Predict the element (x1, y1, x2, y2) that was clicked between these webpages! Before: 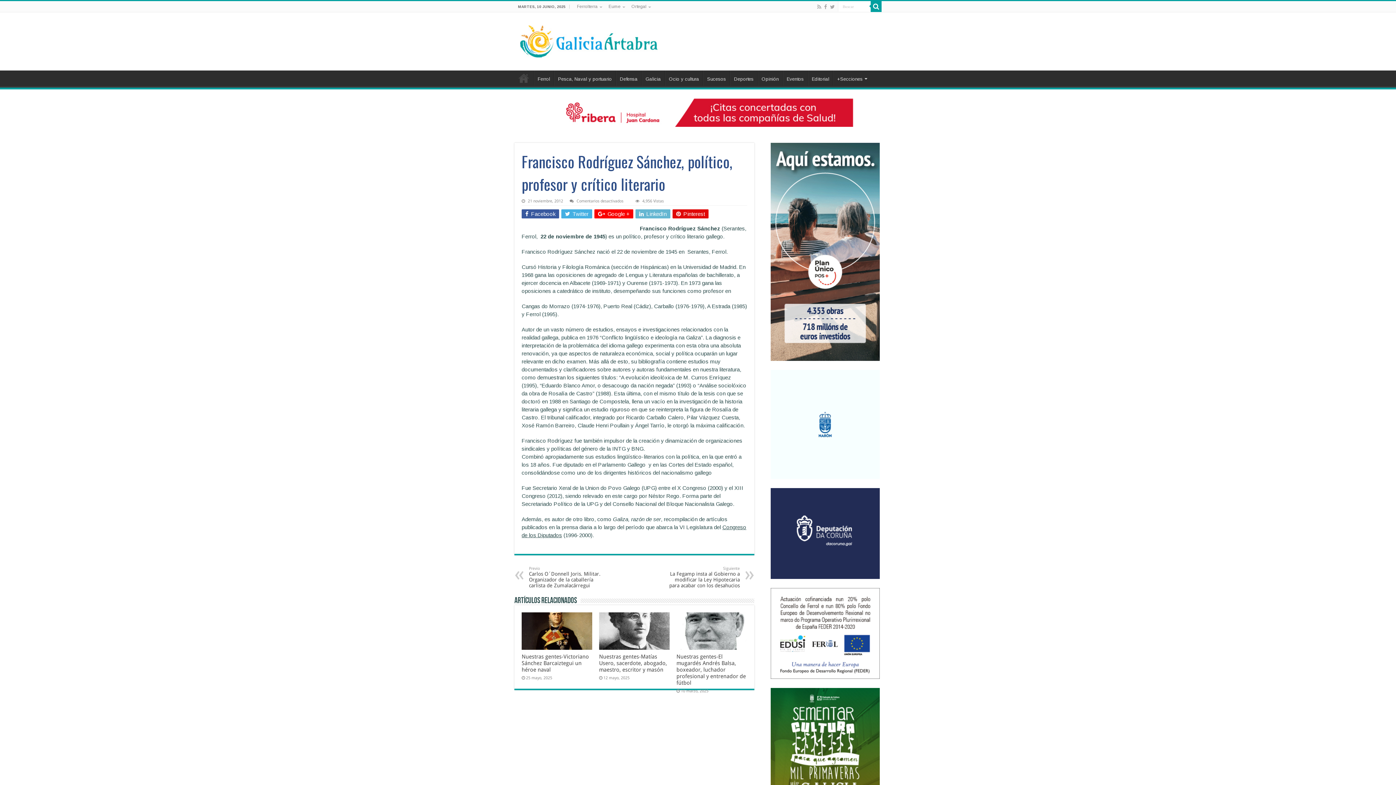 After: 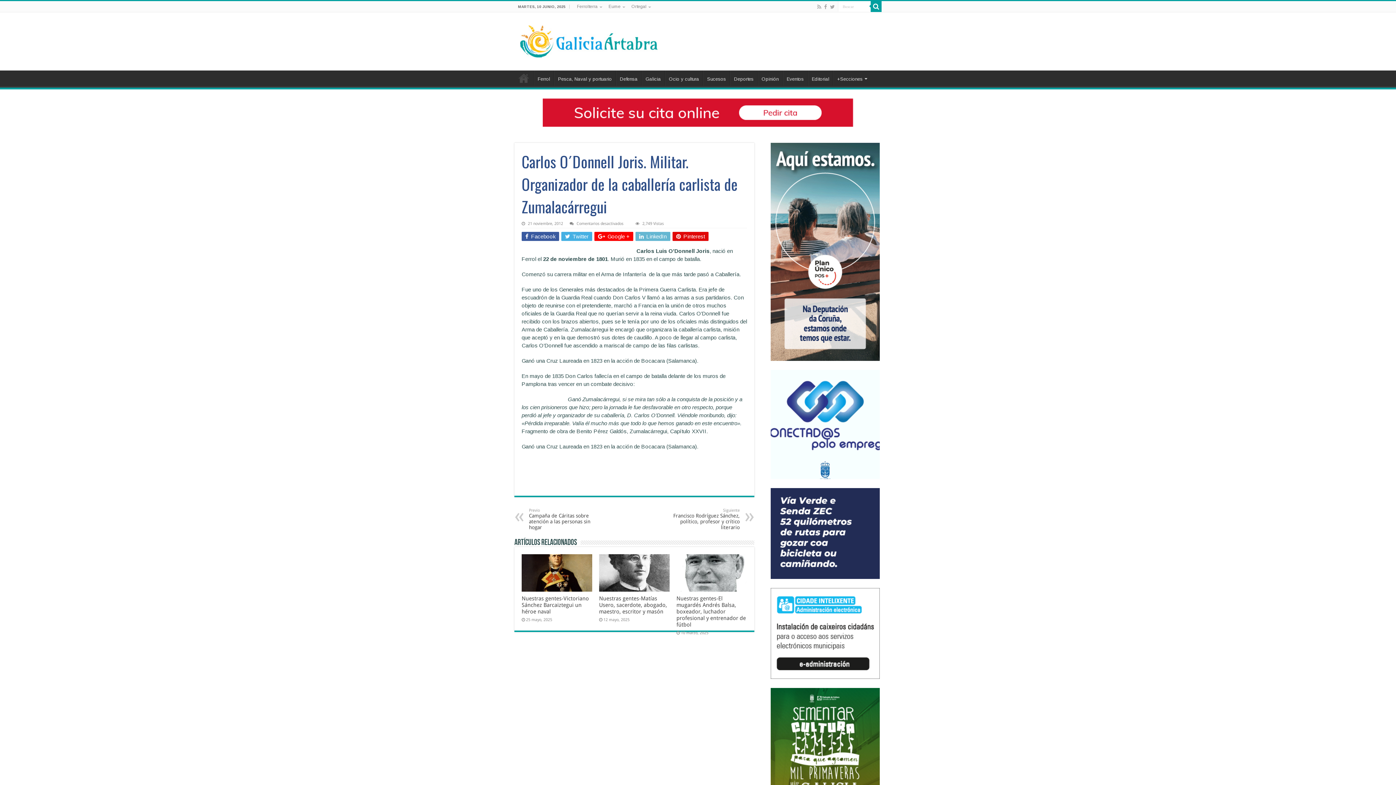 Action: label: Previo
Carlos O´Donnell Joris. Militar. Organizador de la caballería carlista de Zumalacárregui bbox: (529, 566, 603, 588)